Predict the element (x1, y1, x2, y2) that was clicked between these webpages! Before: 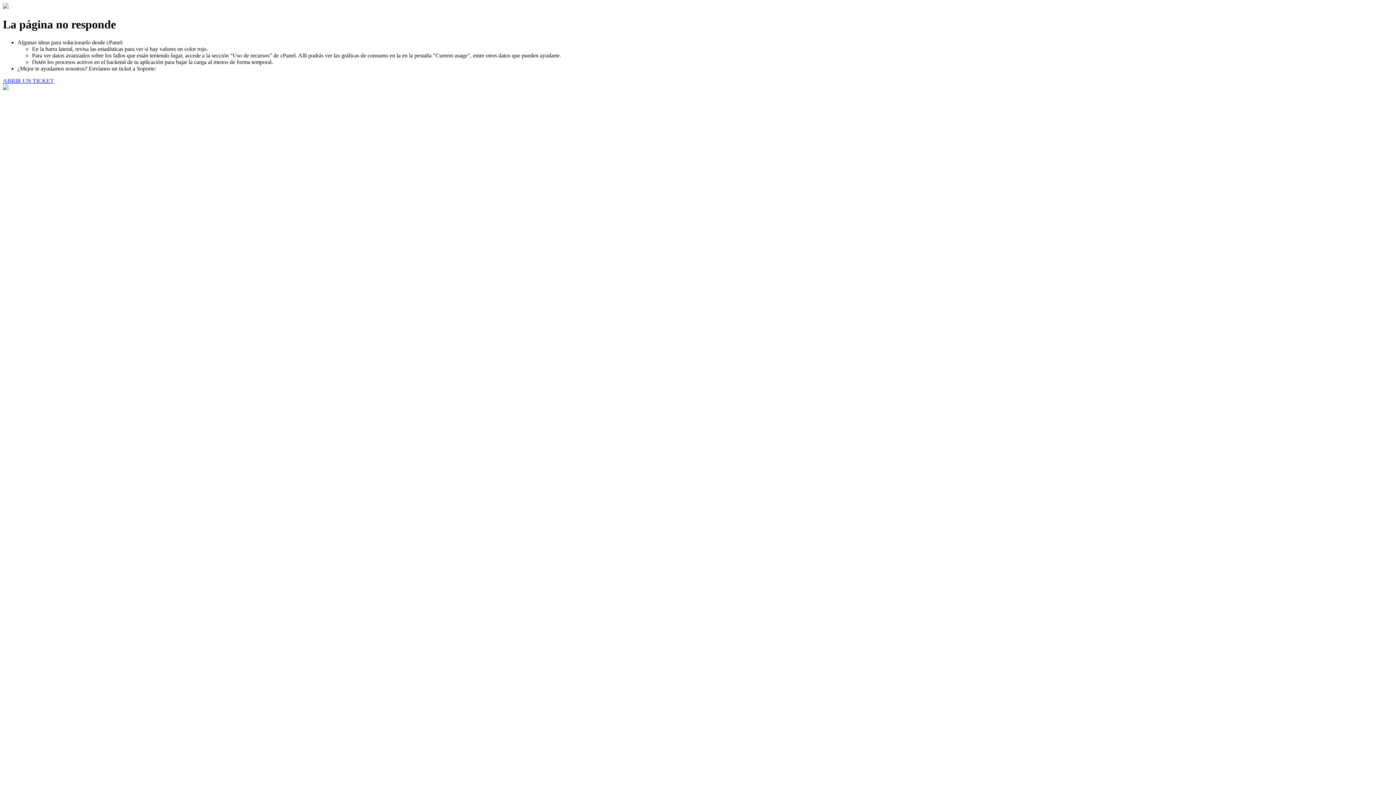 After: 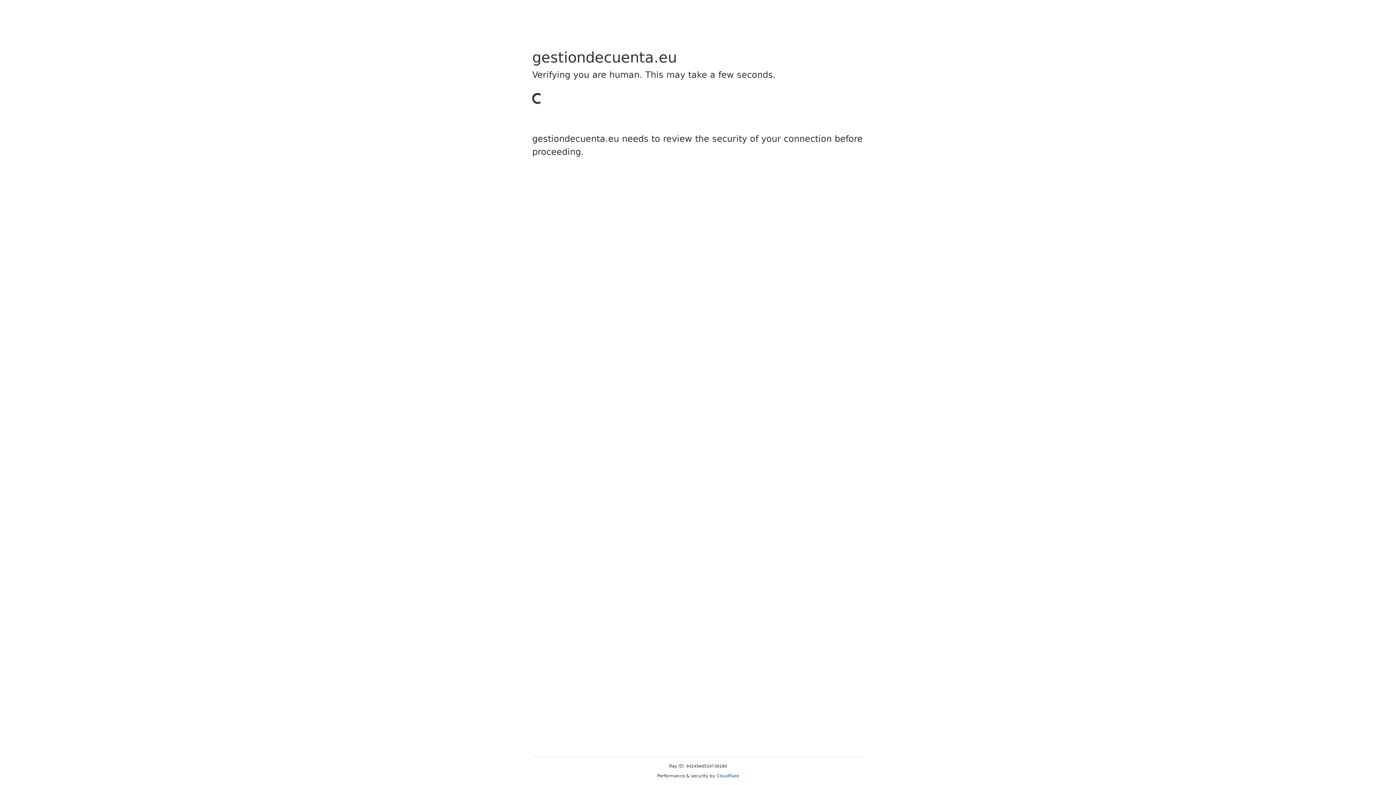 Action: bbox: (2, 77, 53, 83) label: ABRIR UN TICKET